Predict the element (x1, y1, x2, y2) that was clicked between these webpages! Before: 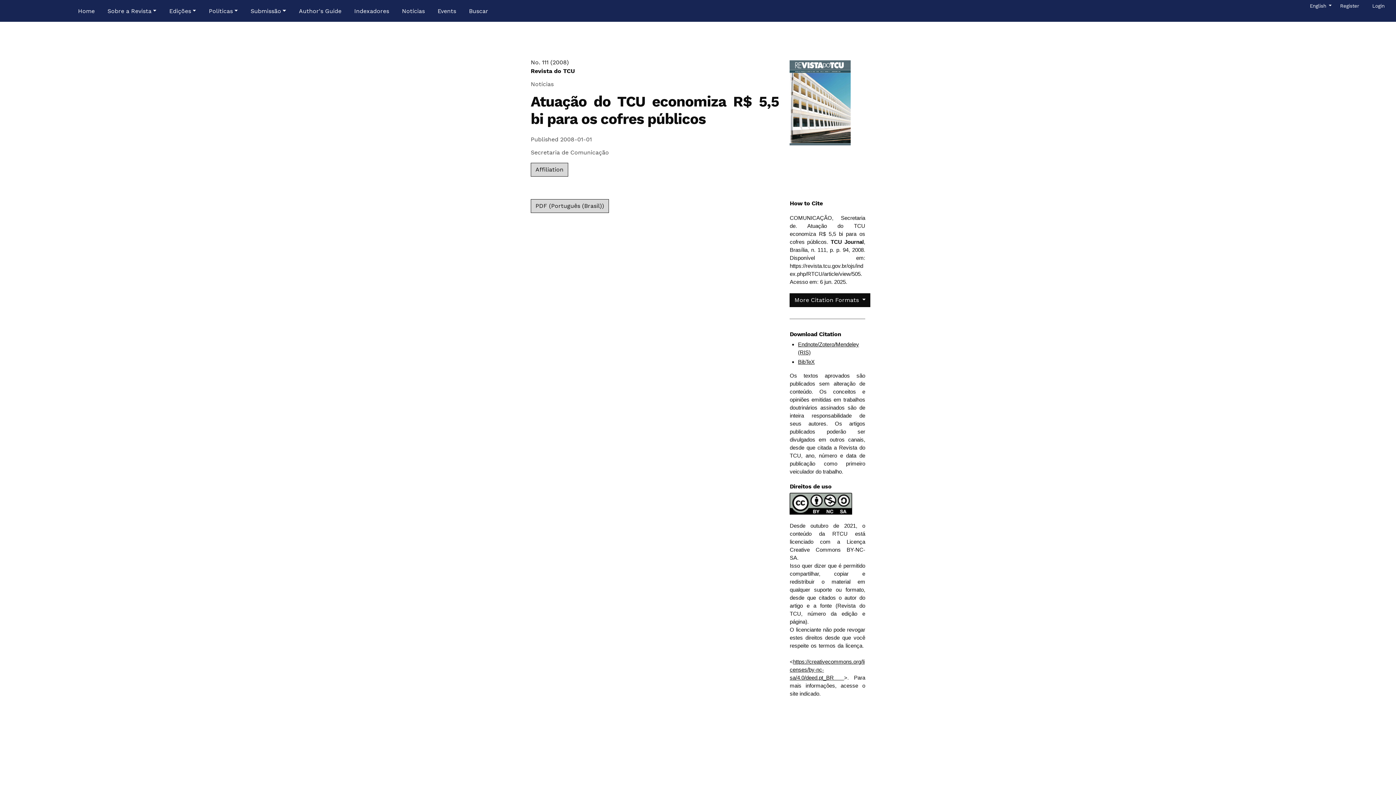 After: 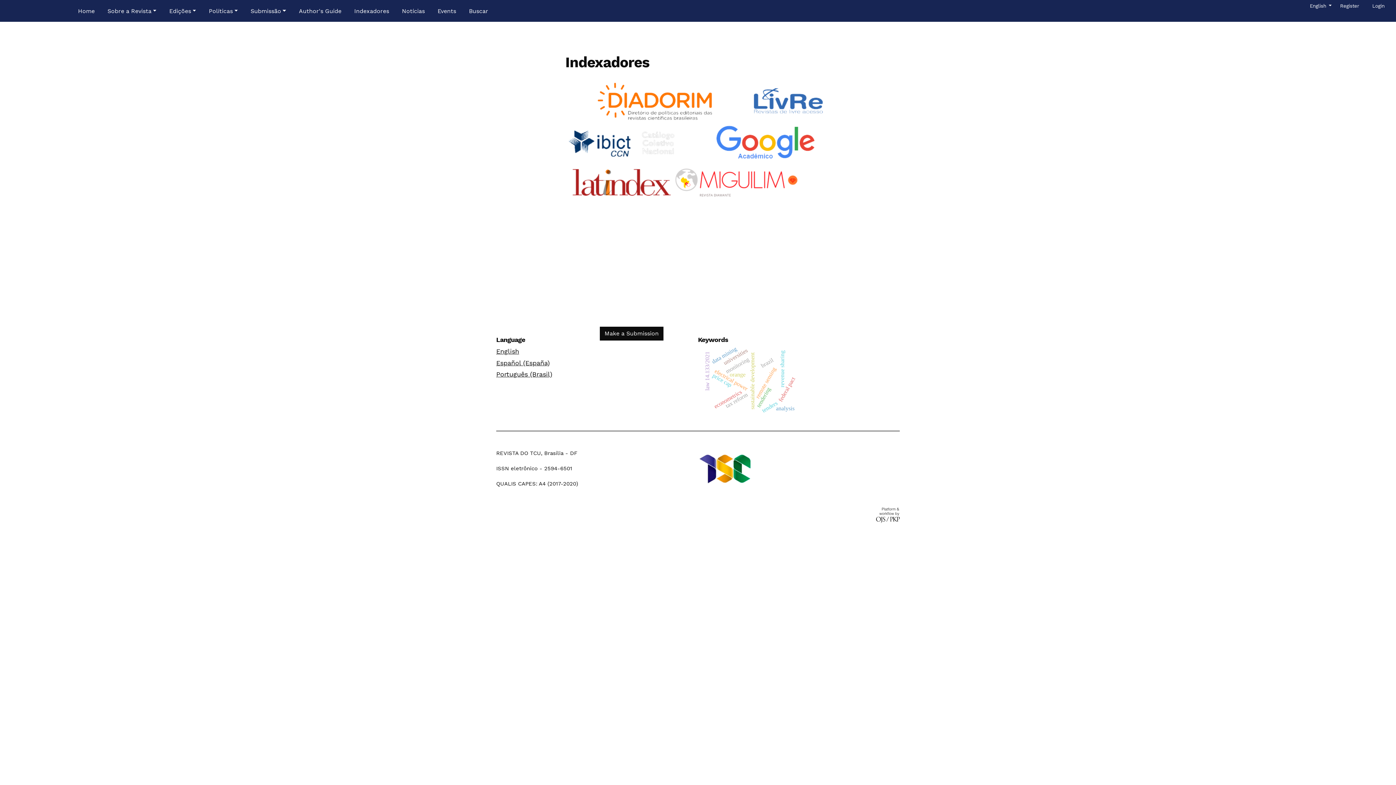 Action: bbox: (351, 4, 392, 18) label: Indexadores